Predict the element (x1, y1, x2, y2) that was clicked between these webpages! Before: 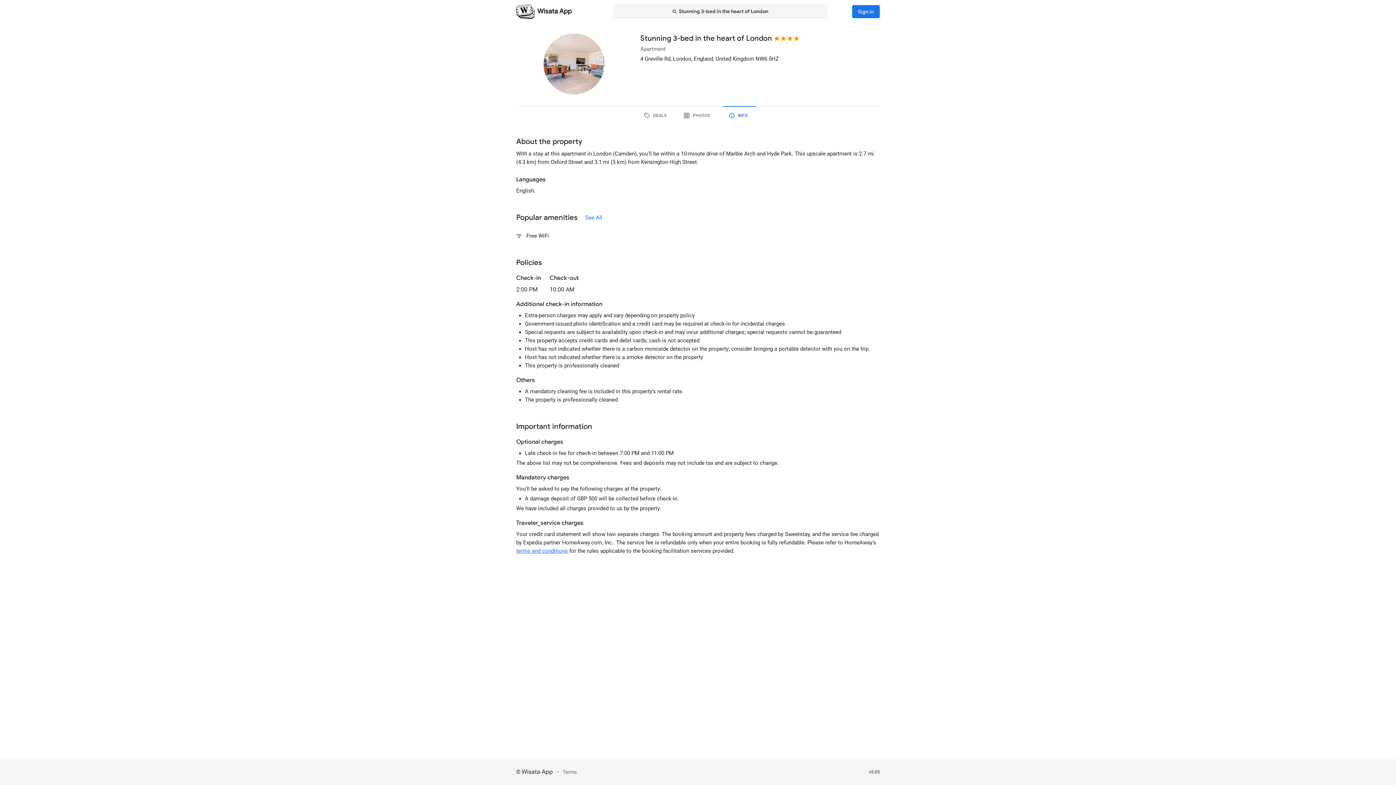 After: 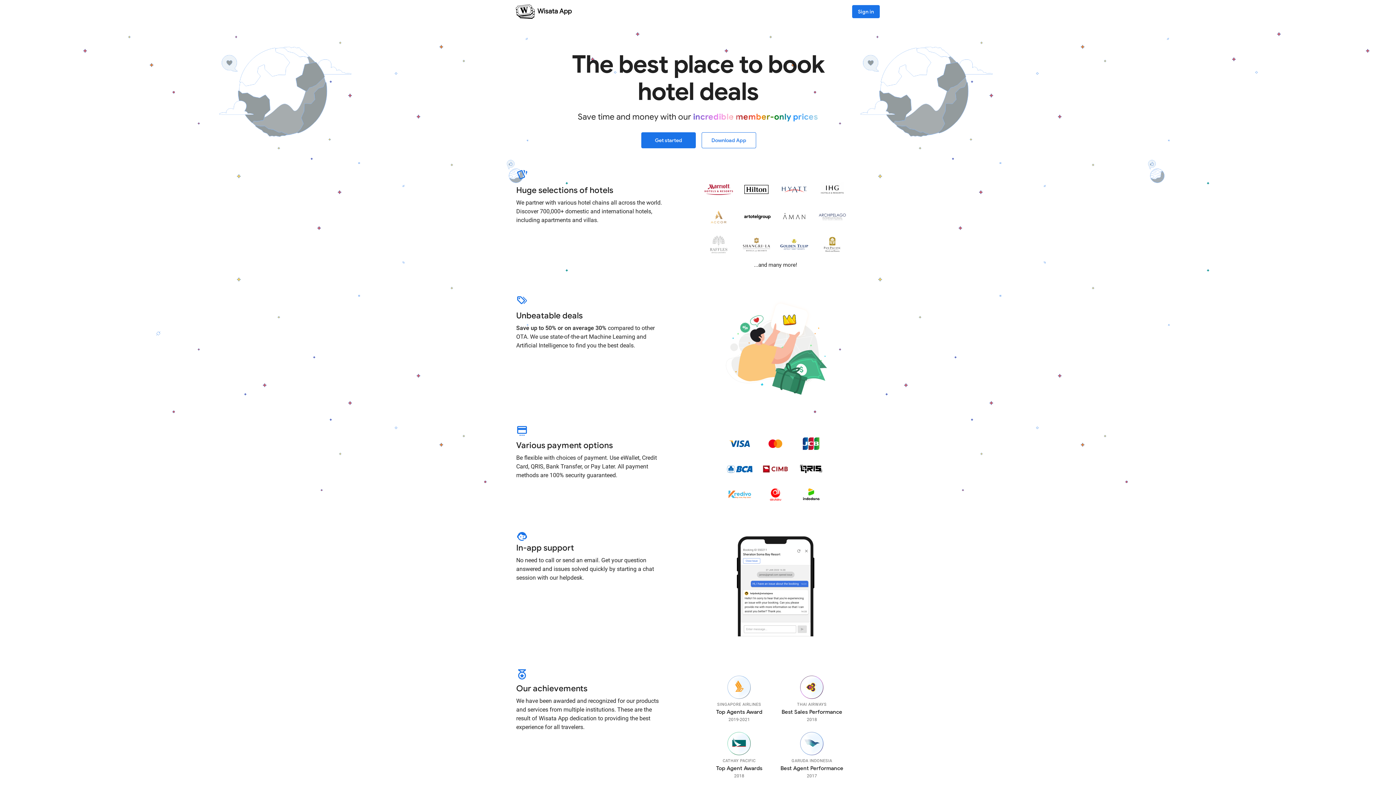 Action: bbox: (516, 4, 588, 19)